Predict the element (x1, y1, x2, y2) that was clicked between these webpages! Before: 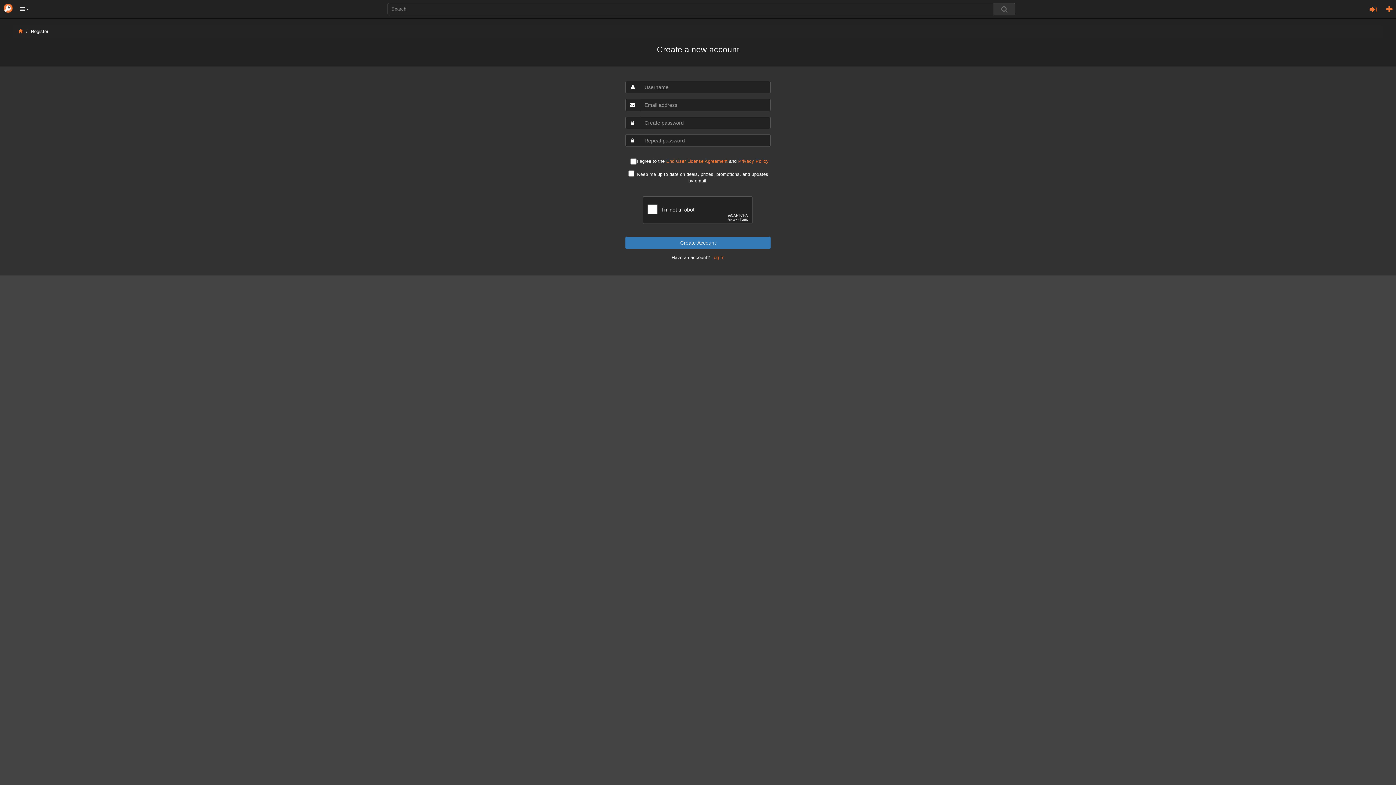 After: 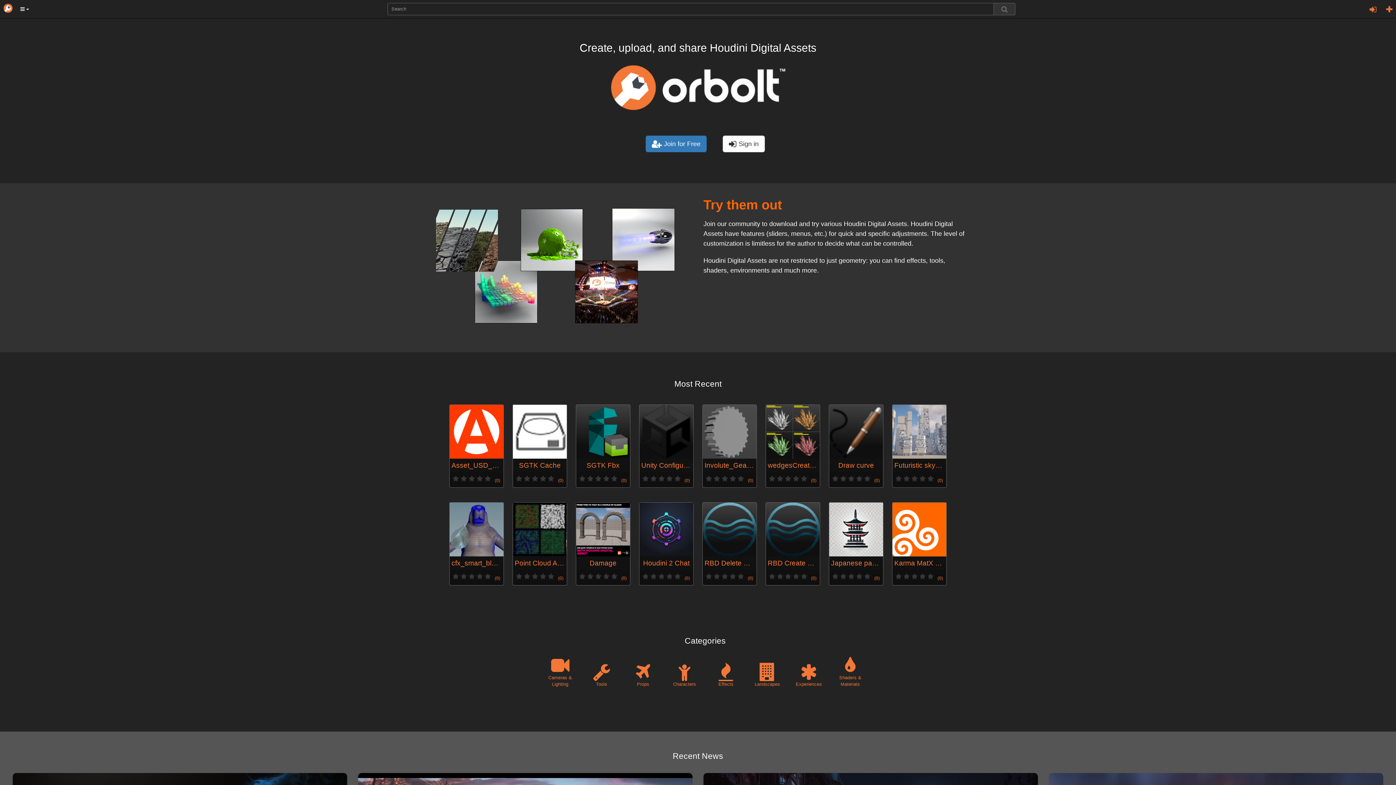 Action: bbox: (0, 0, 14, 18)